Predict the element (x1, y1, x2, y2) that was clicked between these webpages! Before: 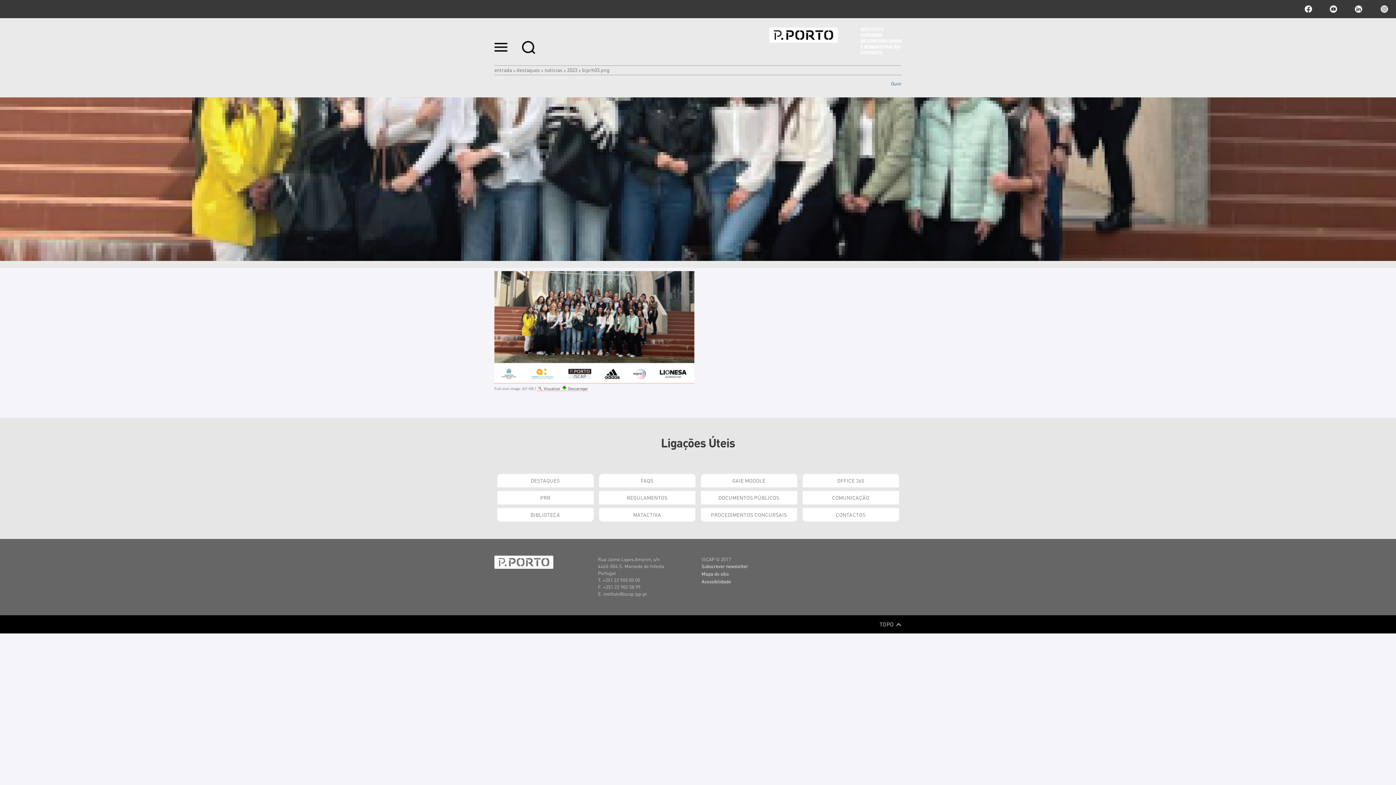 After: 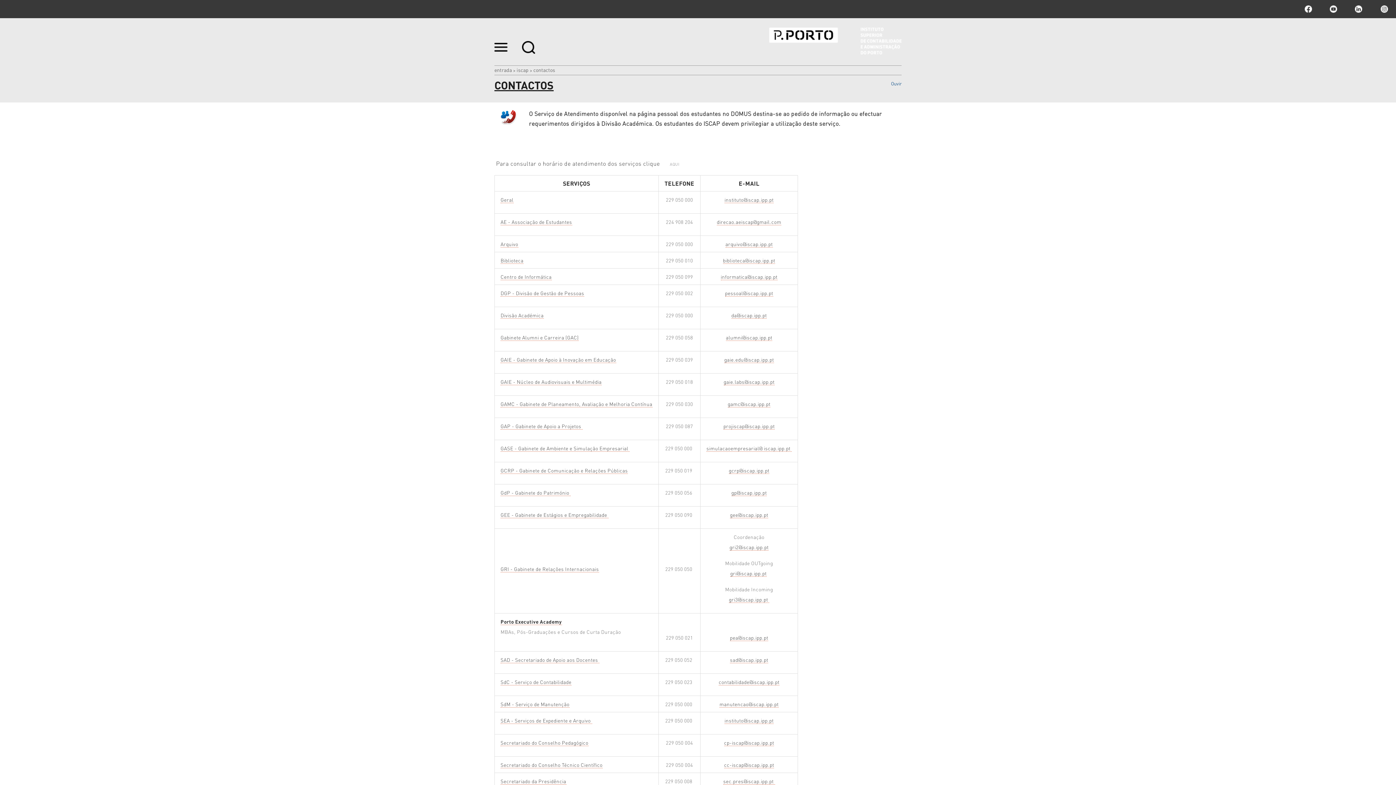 Action: bbox: (802, 508, 899, 521) label: CONTACTOS